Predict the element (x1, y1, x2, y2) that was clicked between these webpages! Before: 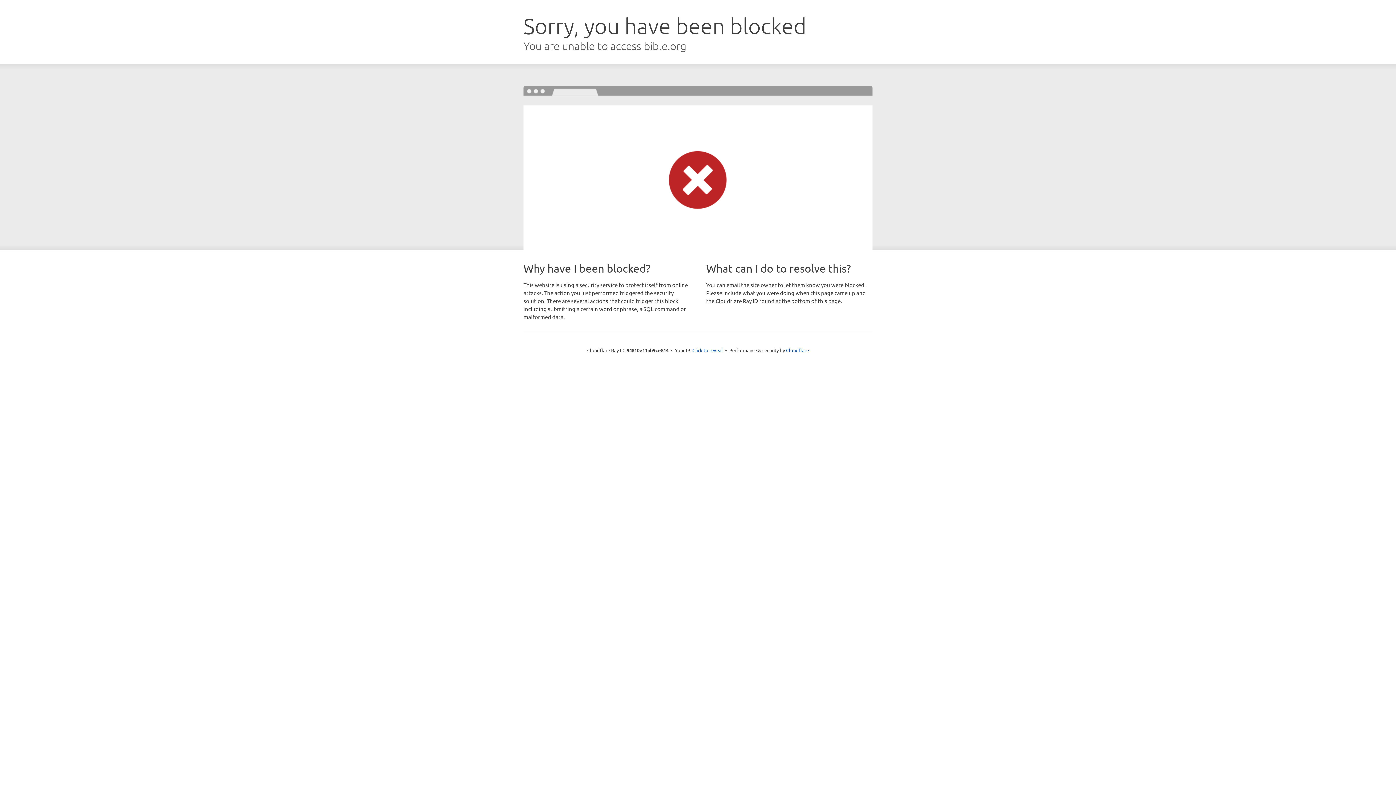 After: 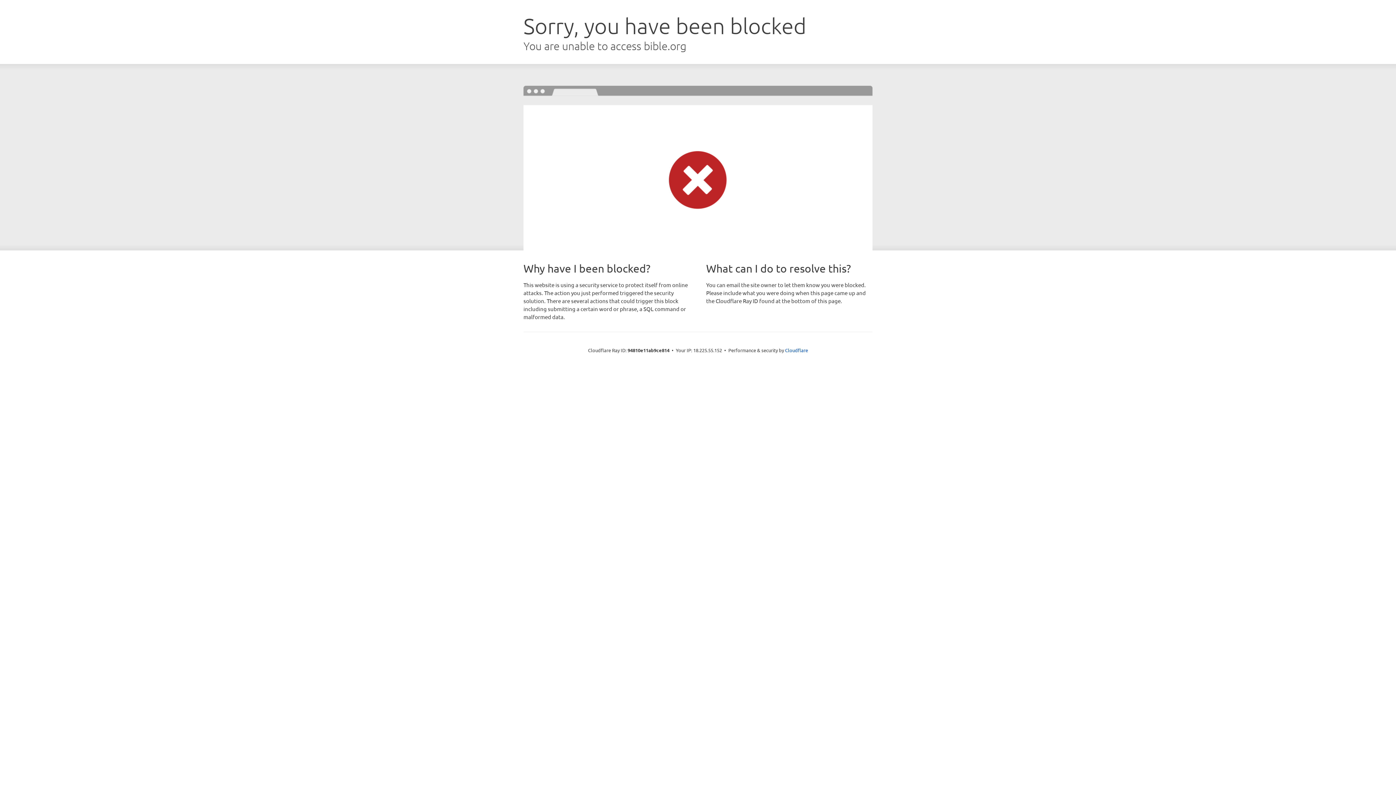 Action: label: Click to reveal bbox: (692, 346, 723, 353)